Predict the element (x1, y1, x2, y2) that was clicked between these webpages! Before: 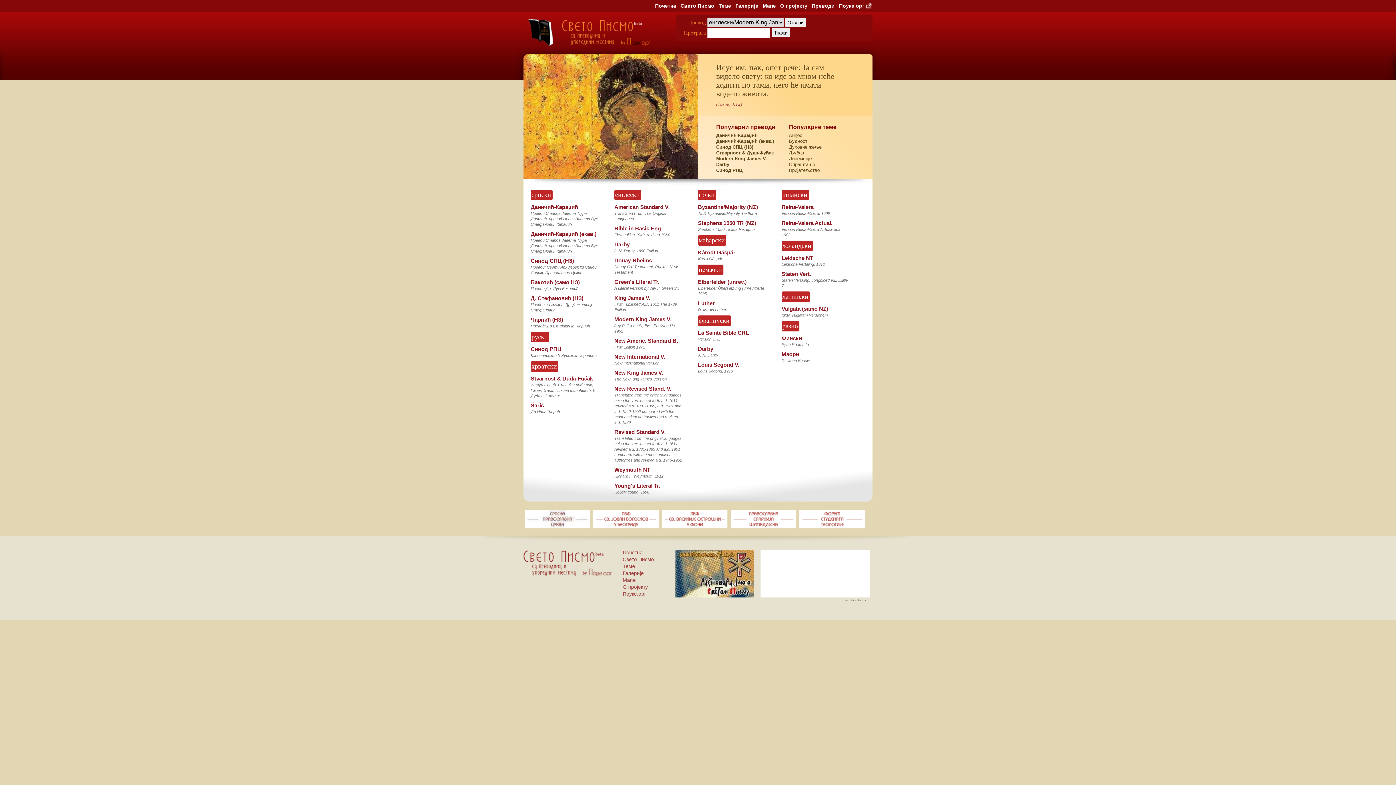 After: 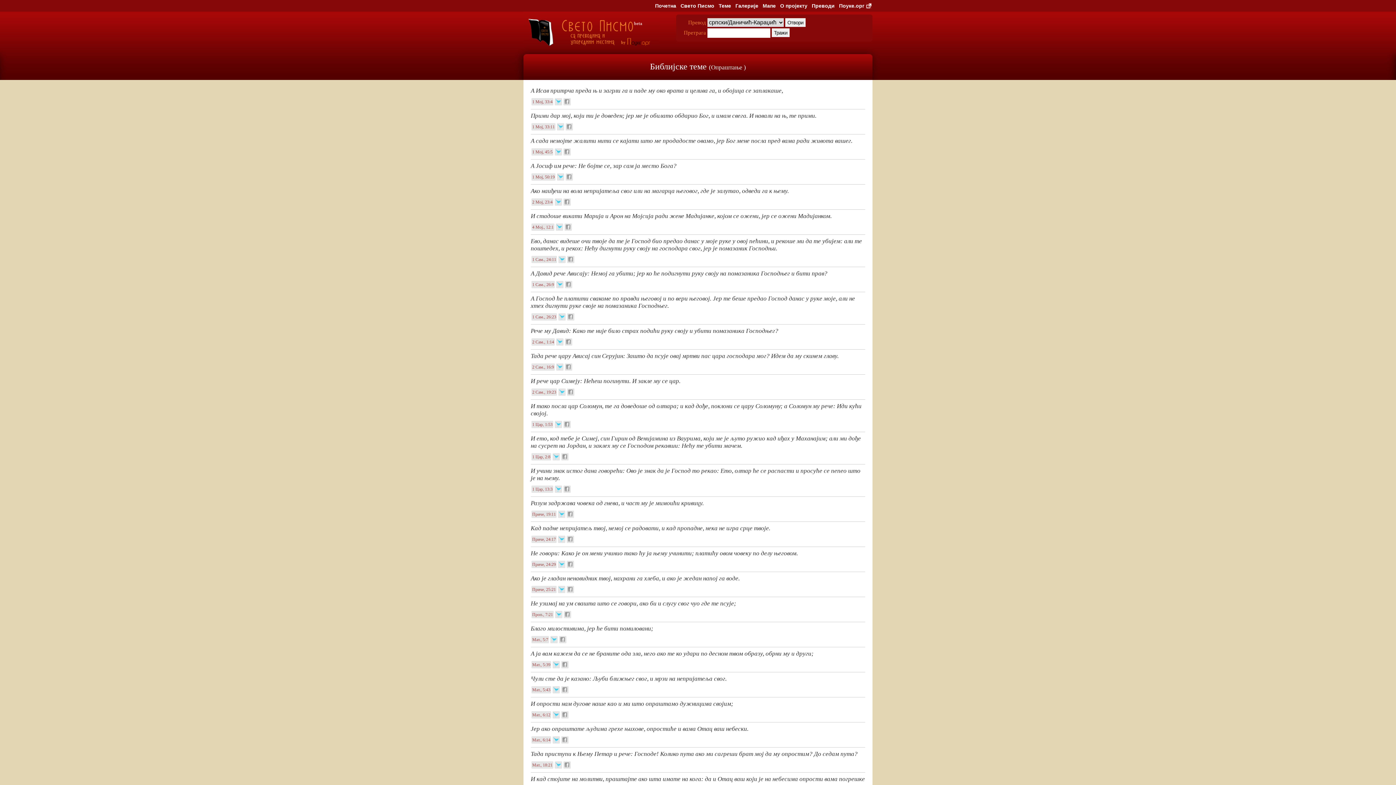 Action: bbox: (789, 161, 815, 167) label: Опраштање